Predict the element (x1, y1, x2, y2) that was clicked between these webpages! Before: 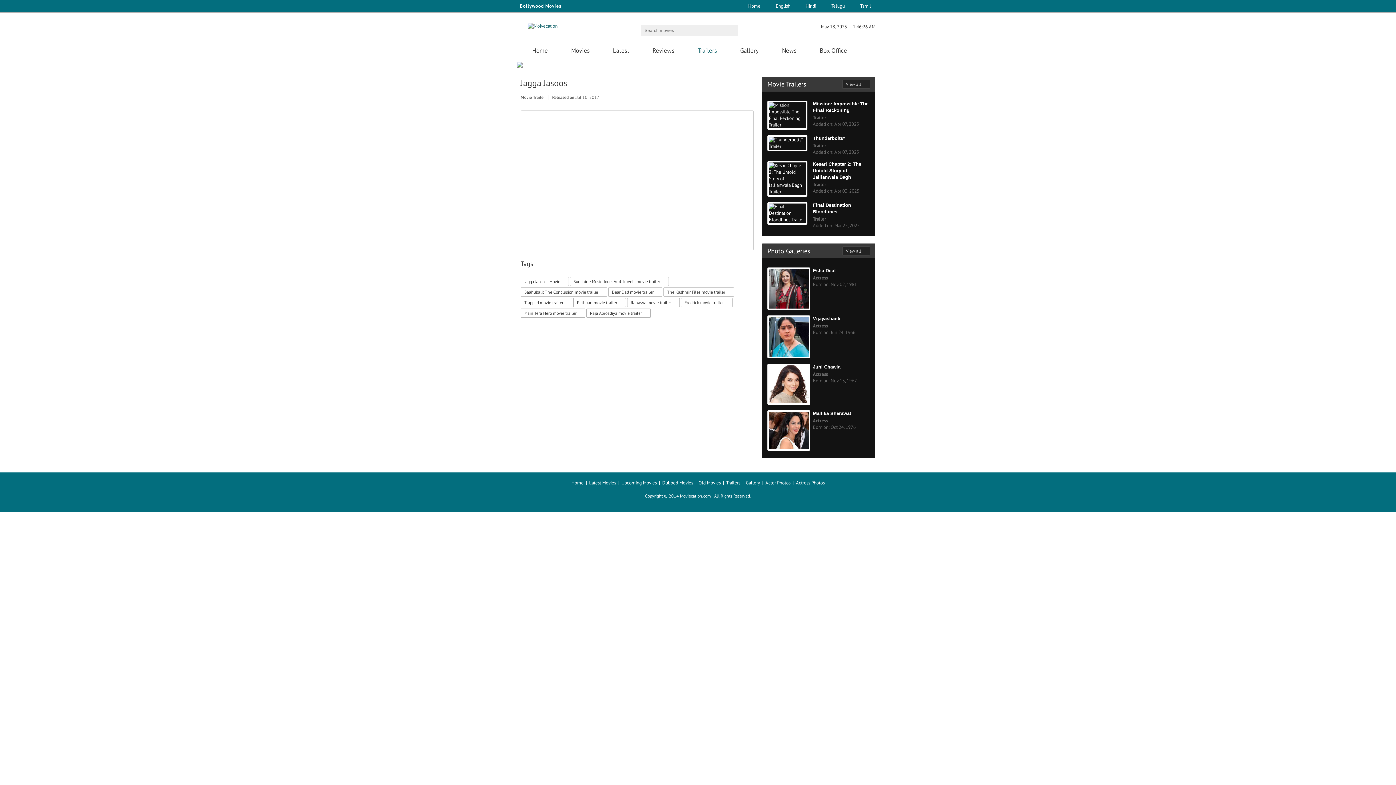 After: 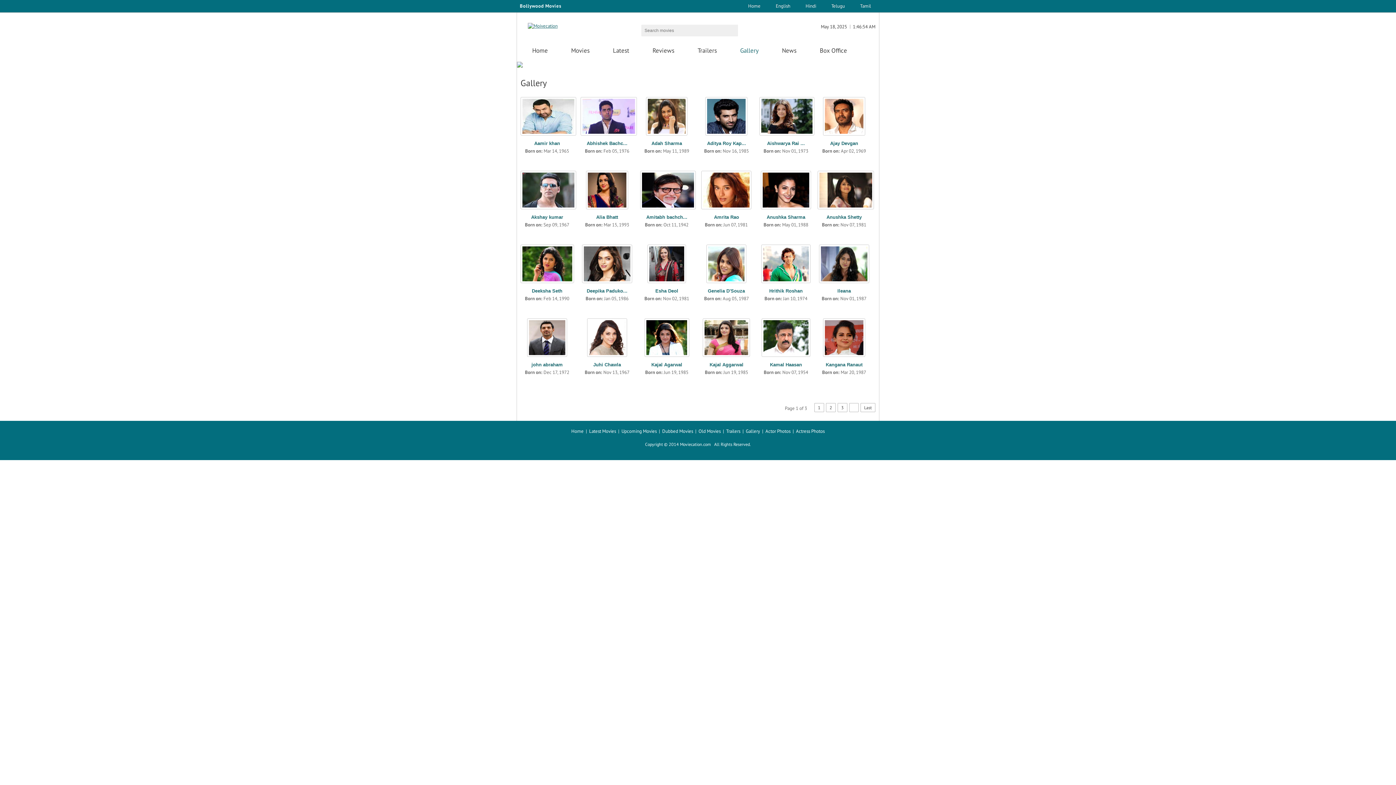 Action: bbox: (746, 479, 760, 486) label: Gallery